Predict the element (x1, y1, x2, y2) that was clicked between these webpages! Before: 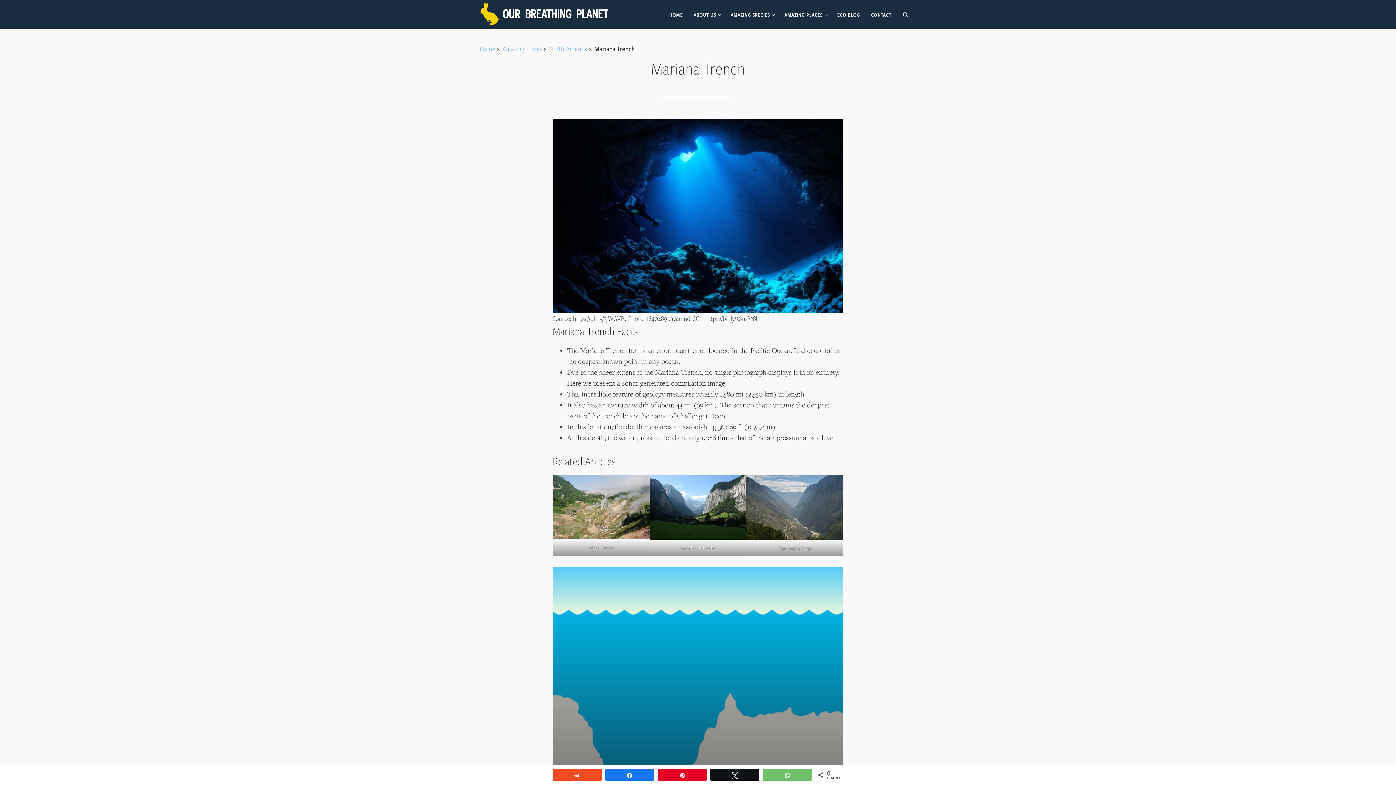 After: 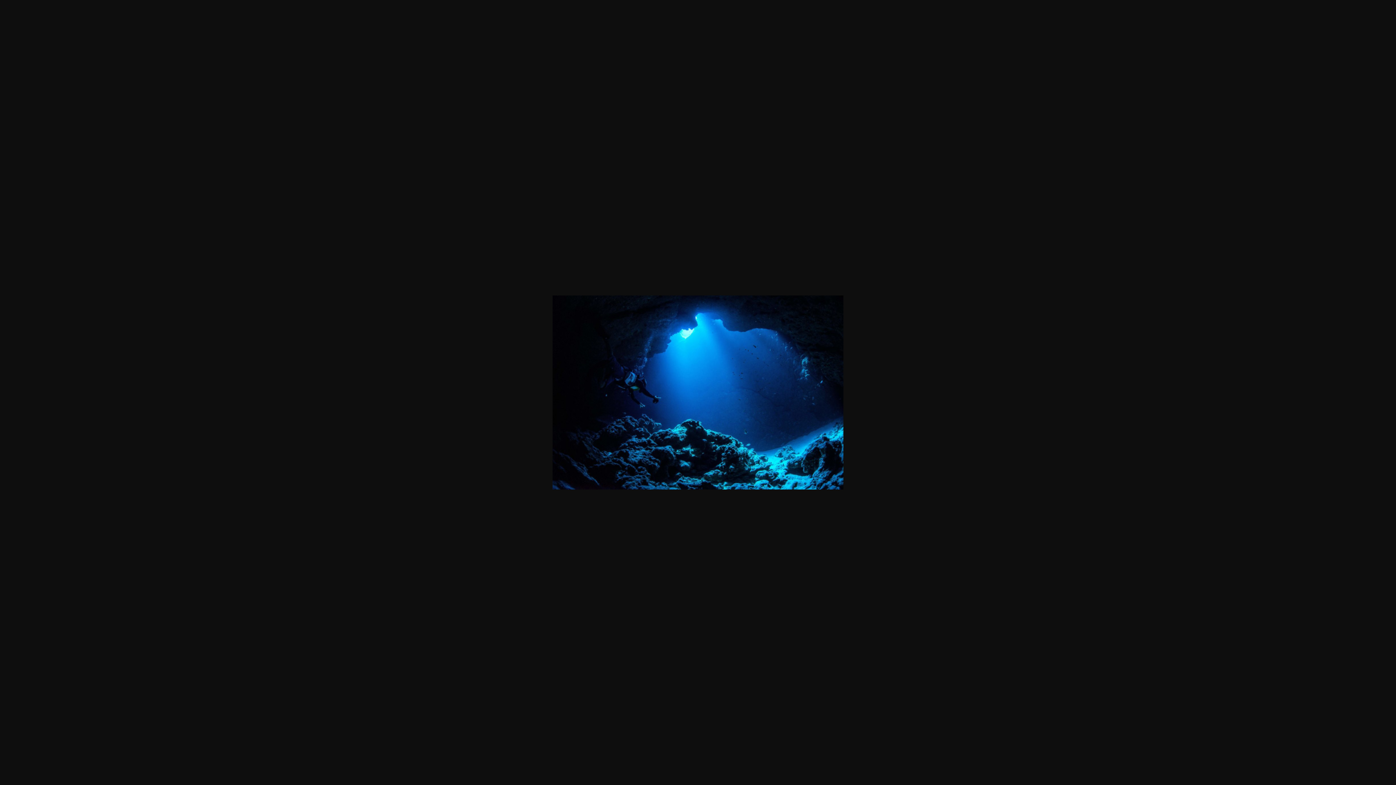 Action: bbox: (552, 118, 843, 313)